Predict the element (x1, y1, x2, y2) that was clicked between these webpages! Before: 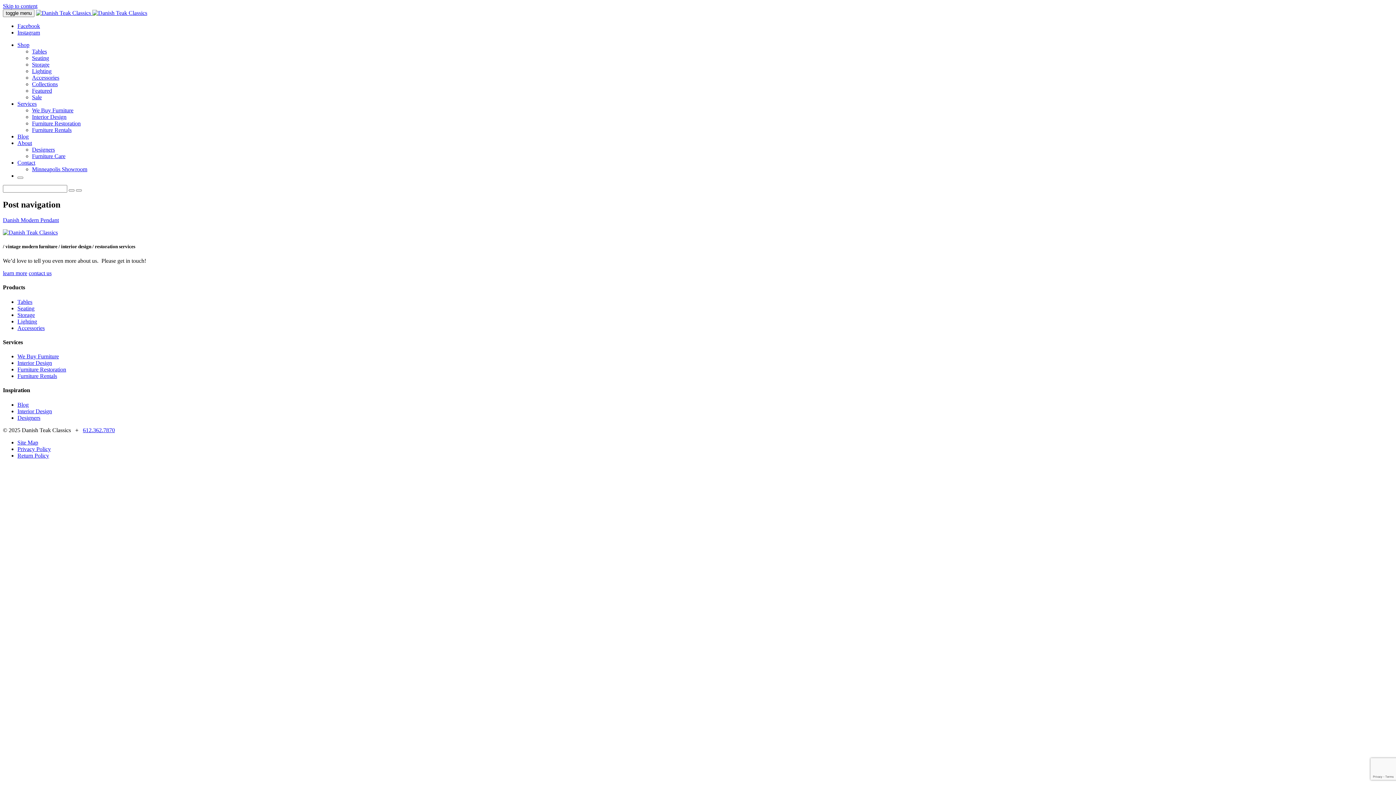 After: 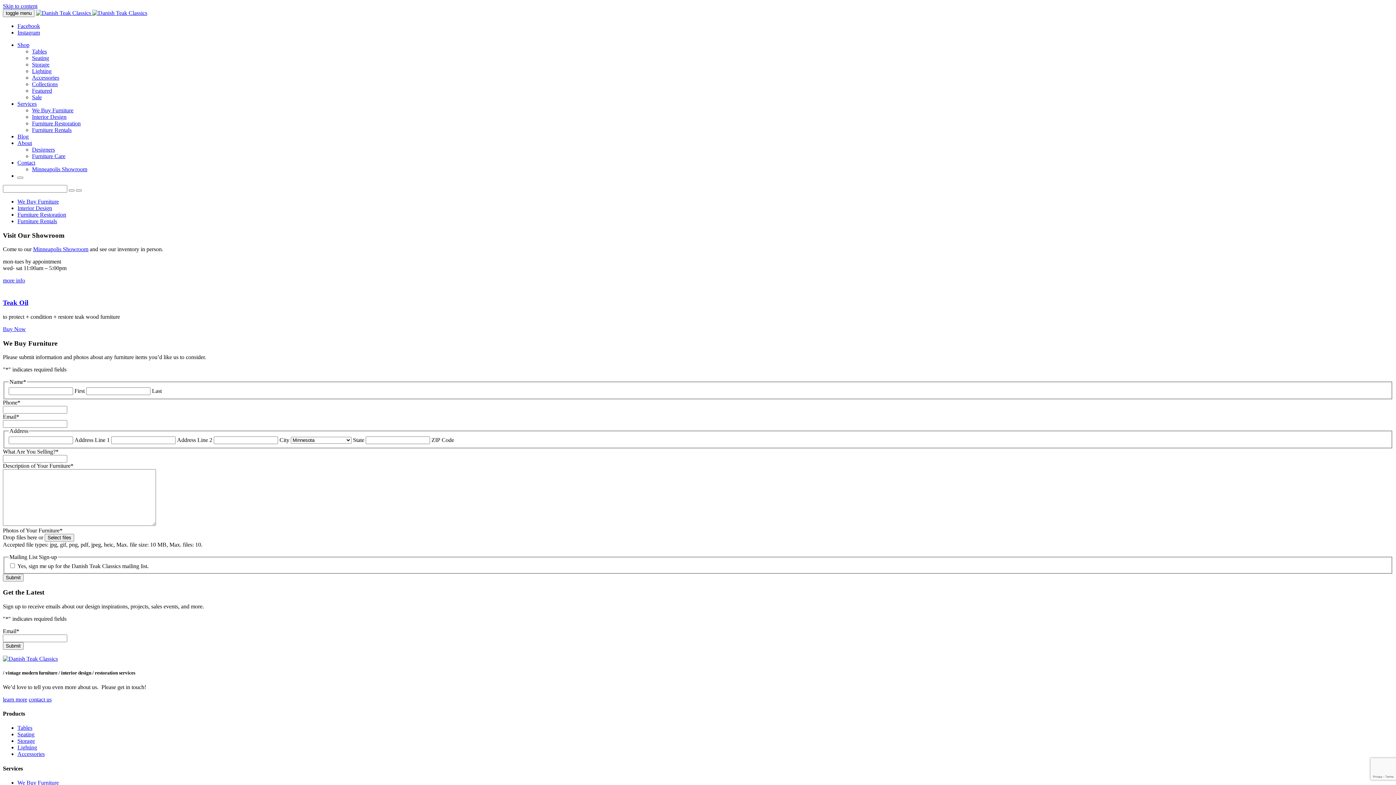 Action: bbox: (32, 107, 73, 113) label: We Buy Furniture